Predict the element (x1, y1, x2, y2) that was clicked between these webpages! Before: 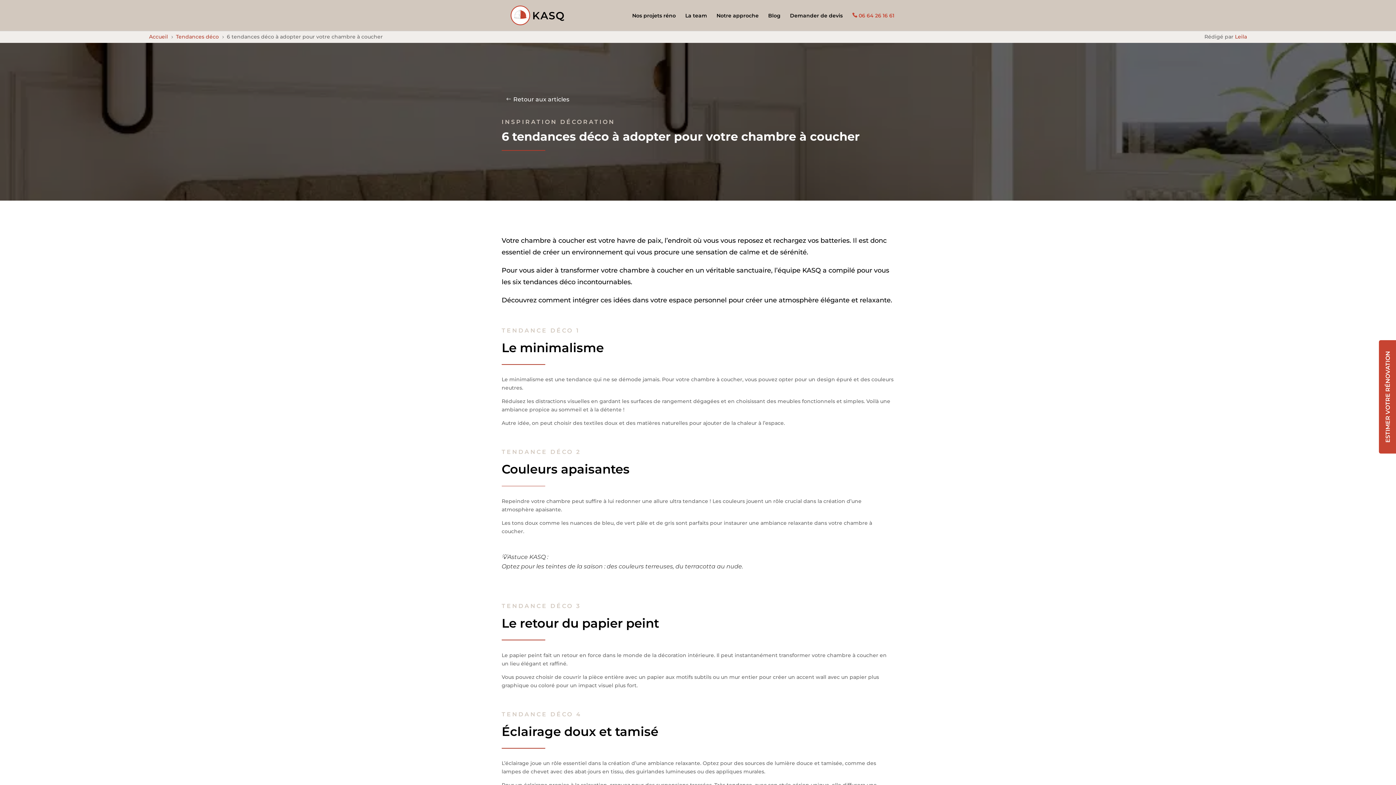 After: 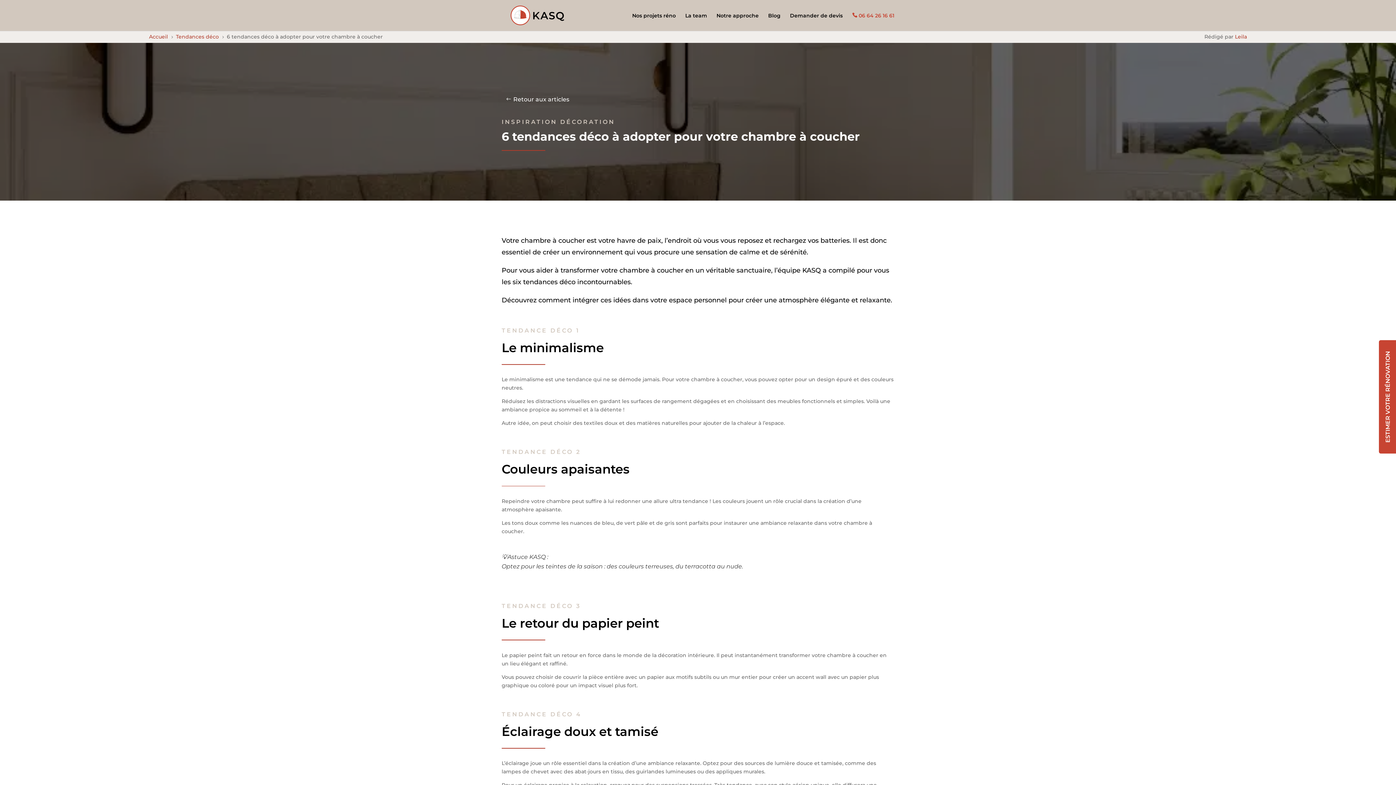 Action: bbox: (1235, 33, 1247, 40) label: Leila